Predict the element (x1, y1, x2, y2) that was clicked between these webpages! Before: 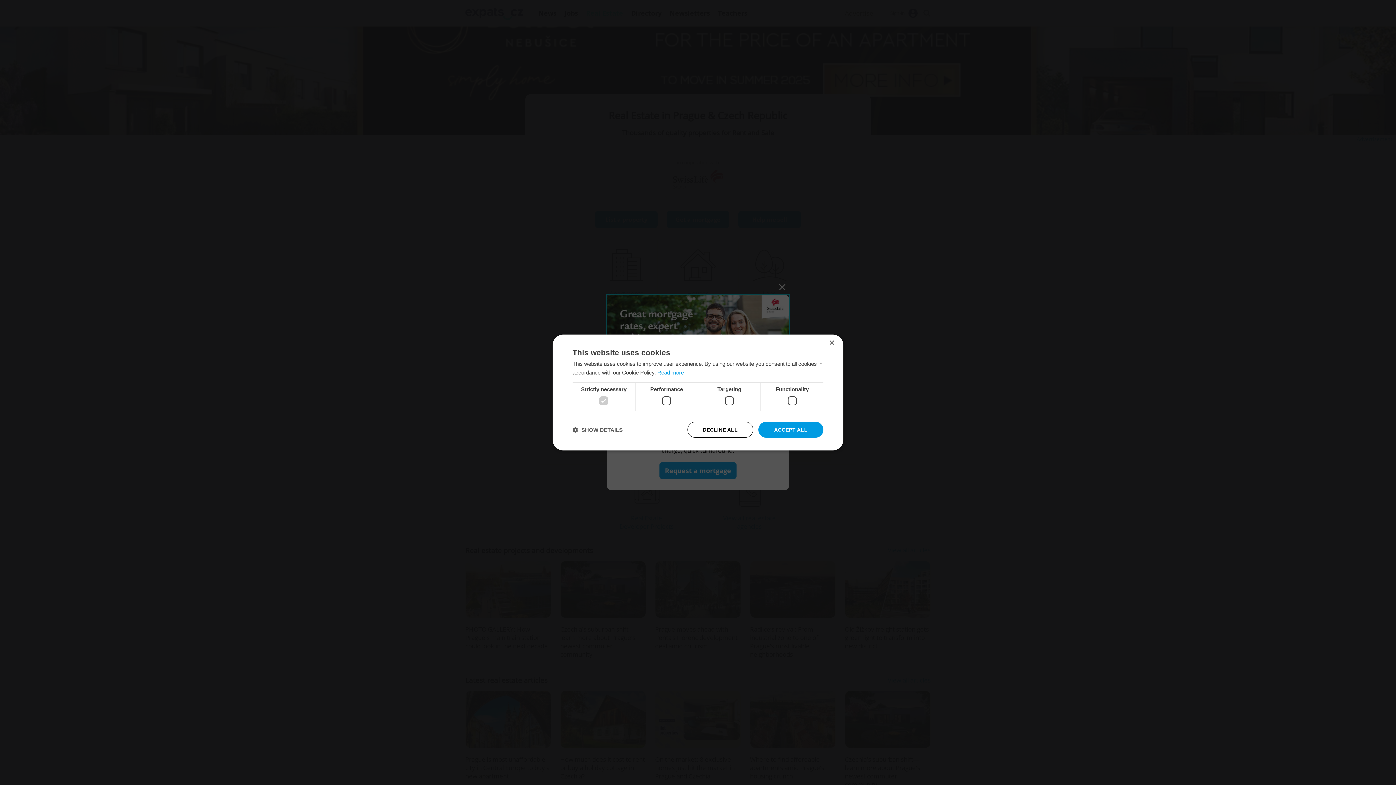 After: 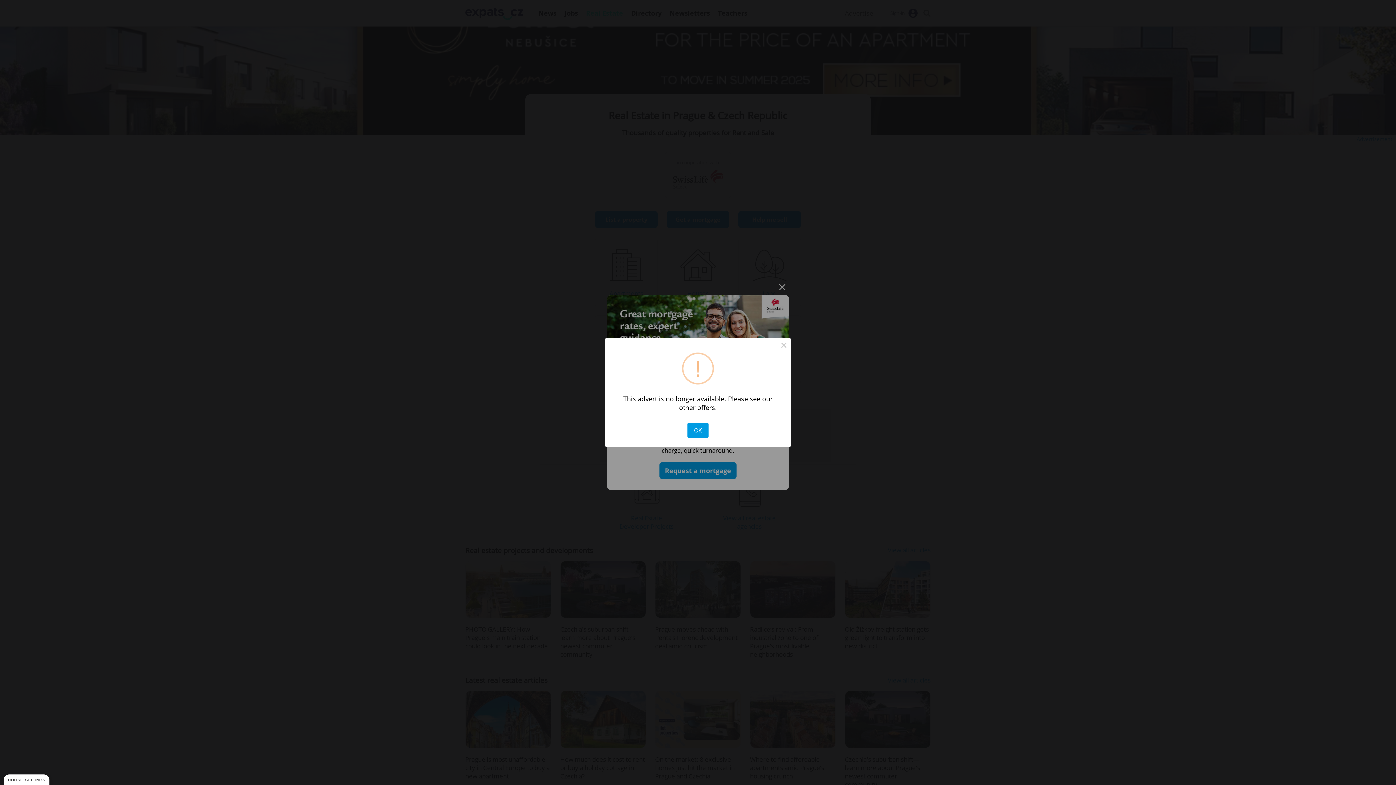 Action: label: ACCEPT ALL bbox: (758, 422, 823, 438)